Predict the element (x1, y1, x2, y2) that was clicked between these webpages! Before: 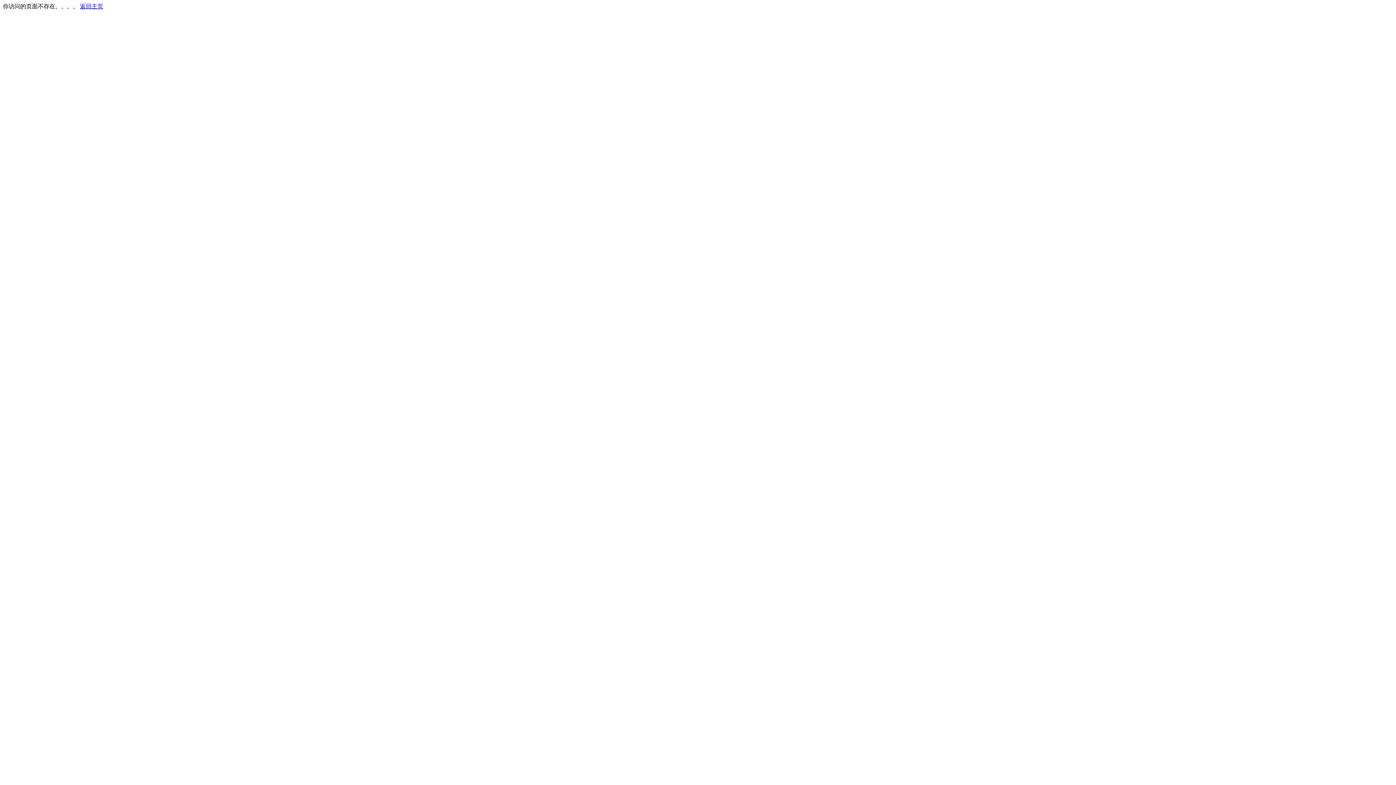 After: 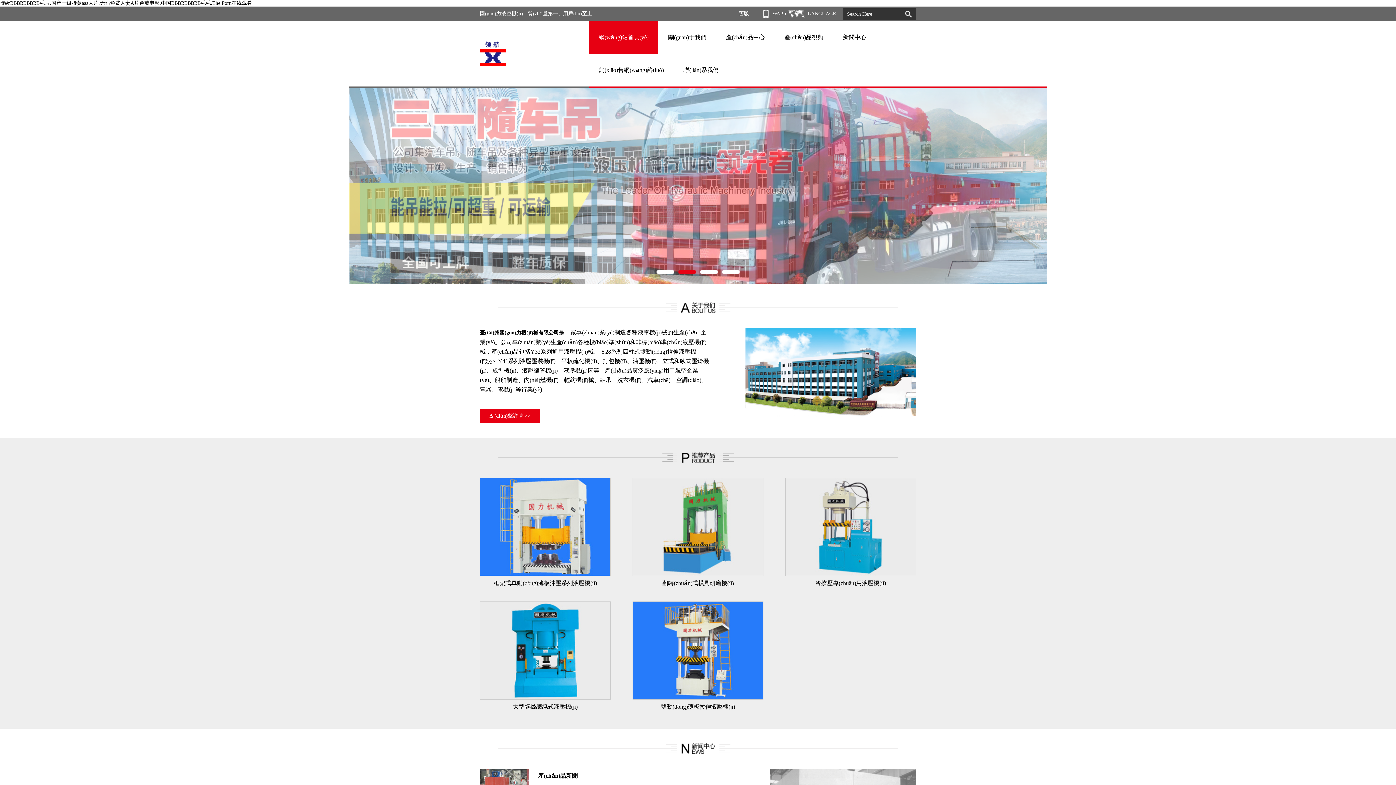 Action: label: 返回主页 bbox: (80, 3, 103, 9)